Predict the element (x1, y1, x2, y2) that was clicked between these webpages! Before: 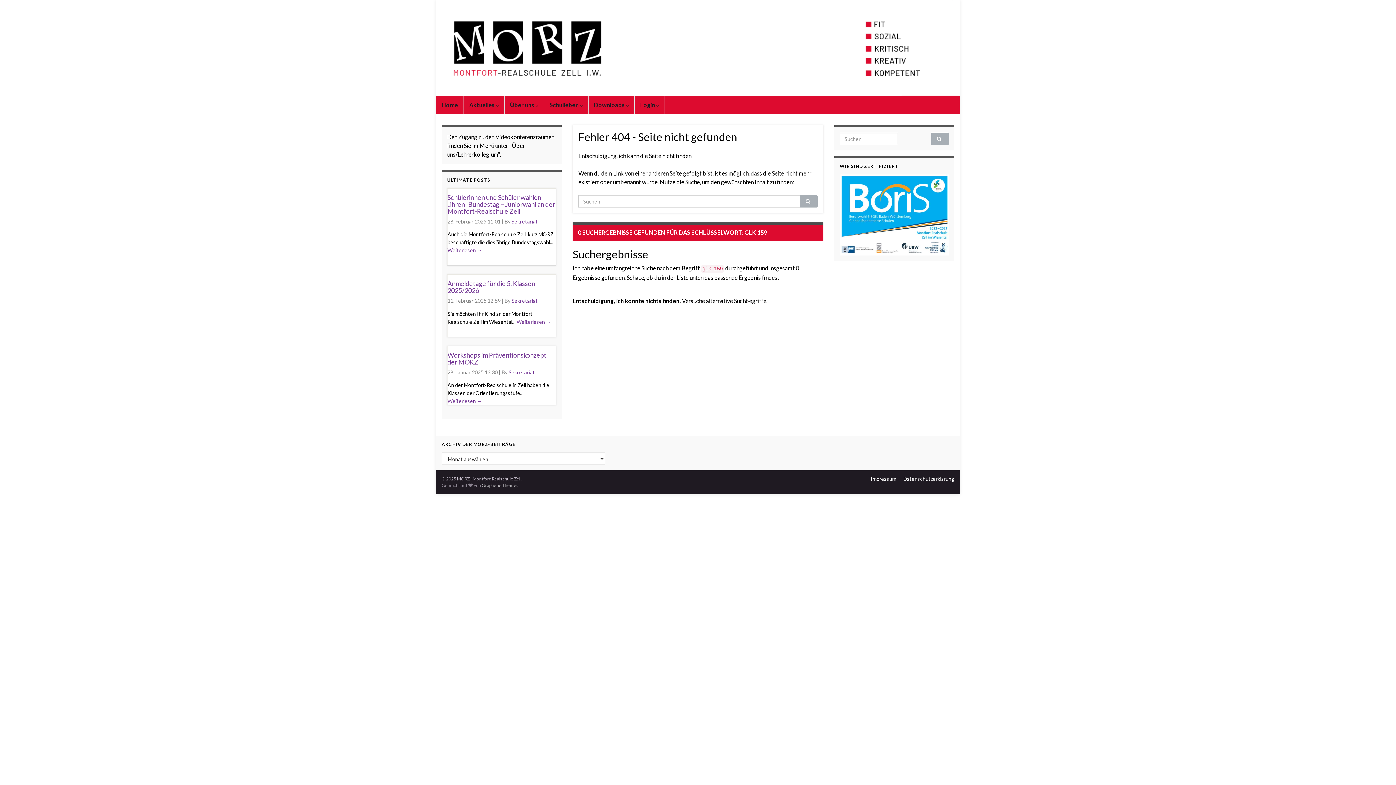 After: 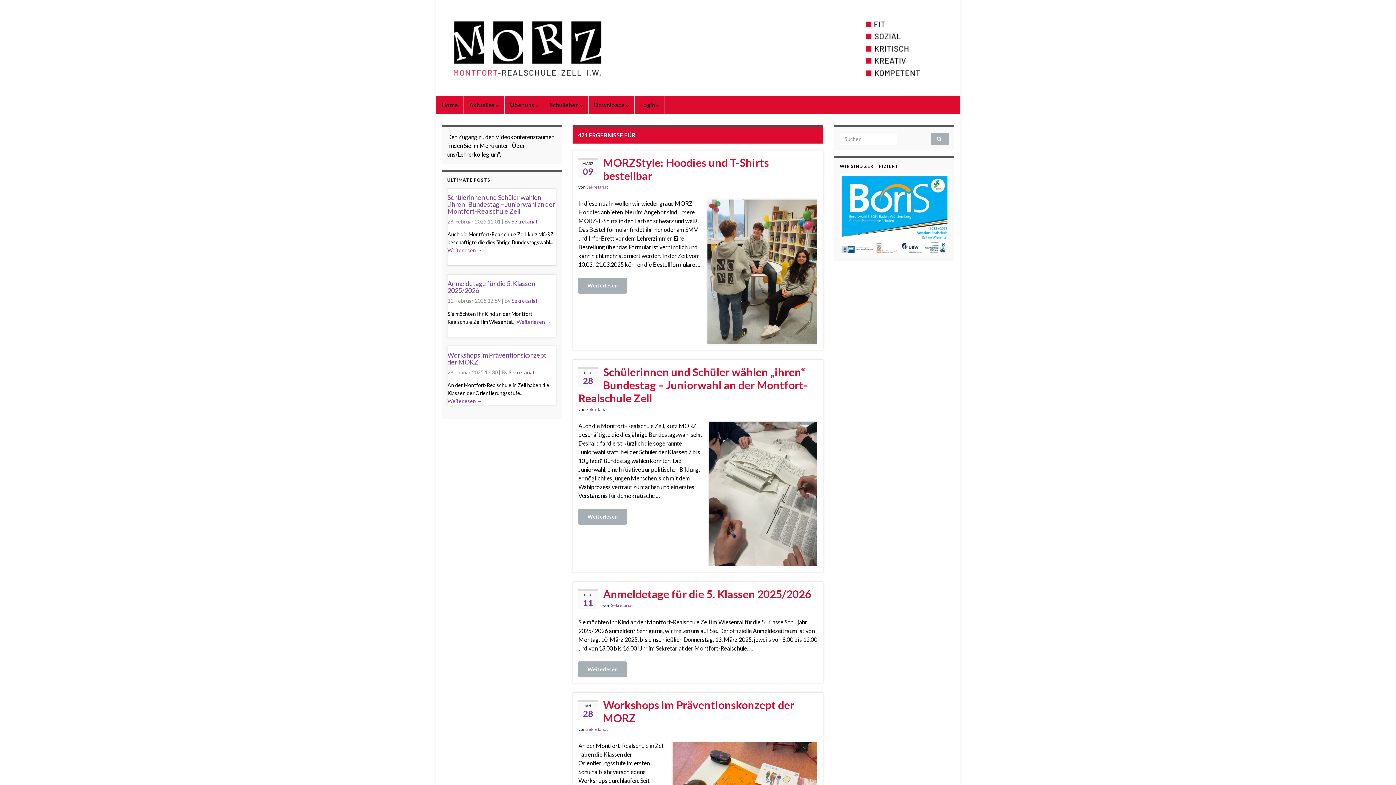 Action: bbox: (931, 132, 949, 145)